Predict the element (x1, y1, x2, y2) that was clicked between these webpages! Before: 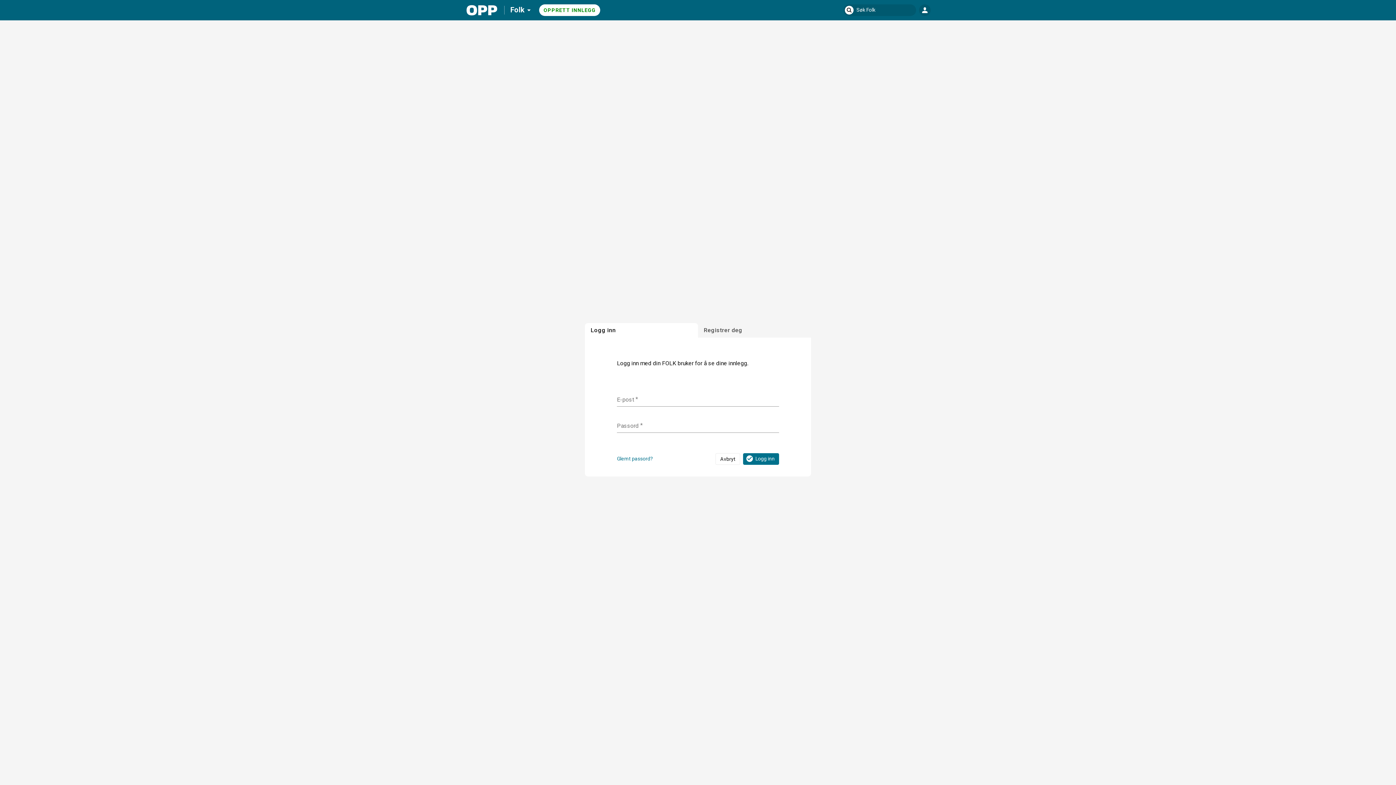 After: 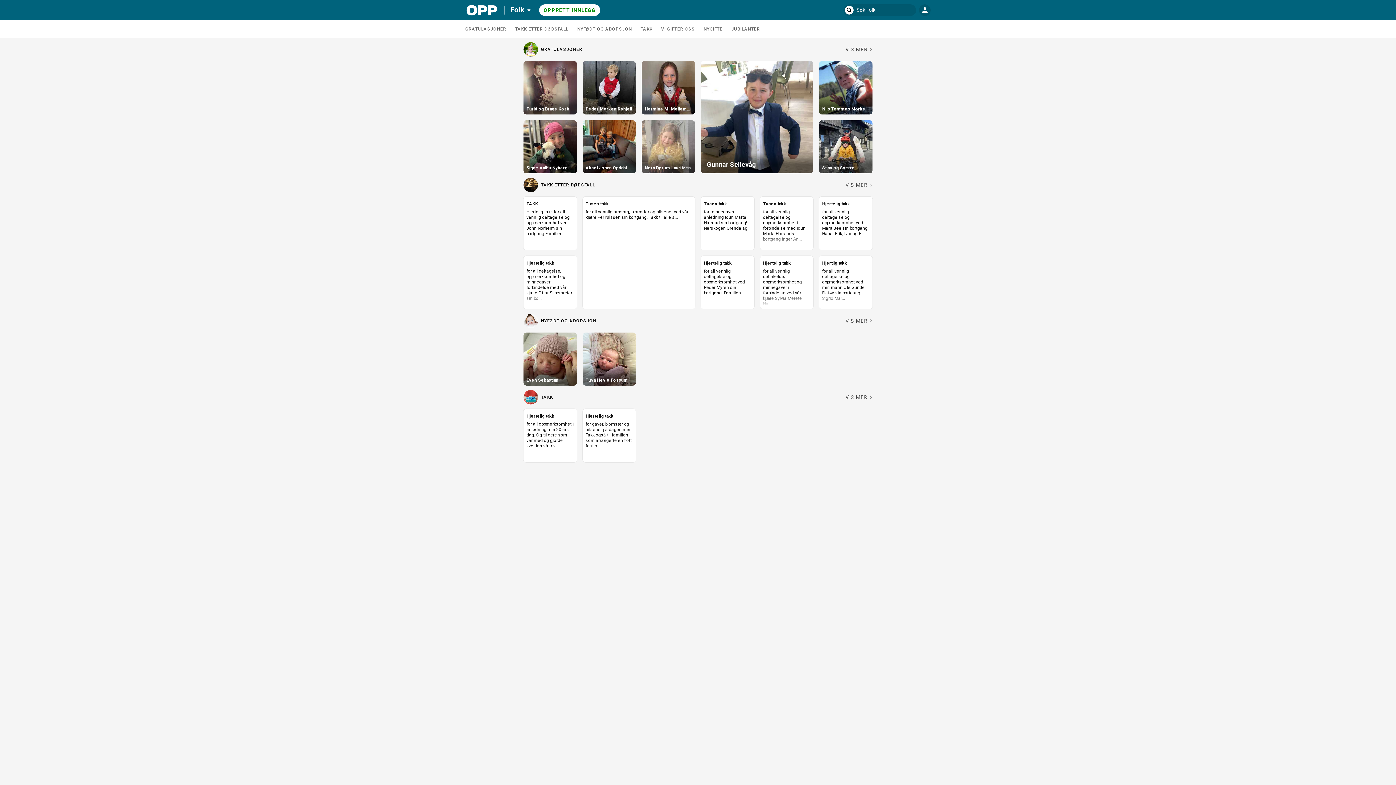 Action: bbox: (715, 453, 740, 465) label: Avbryt